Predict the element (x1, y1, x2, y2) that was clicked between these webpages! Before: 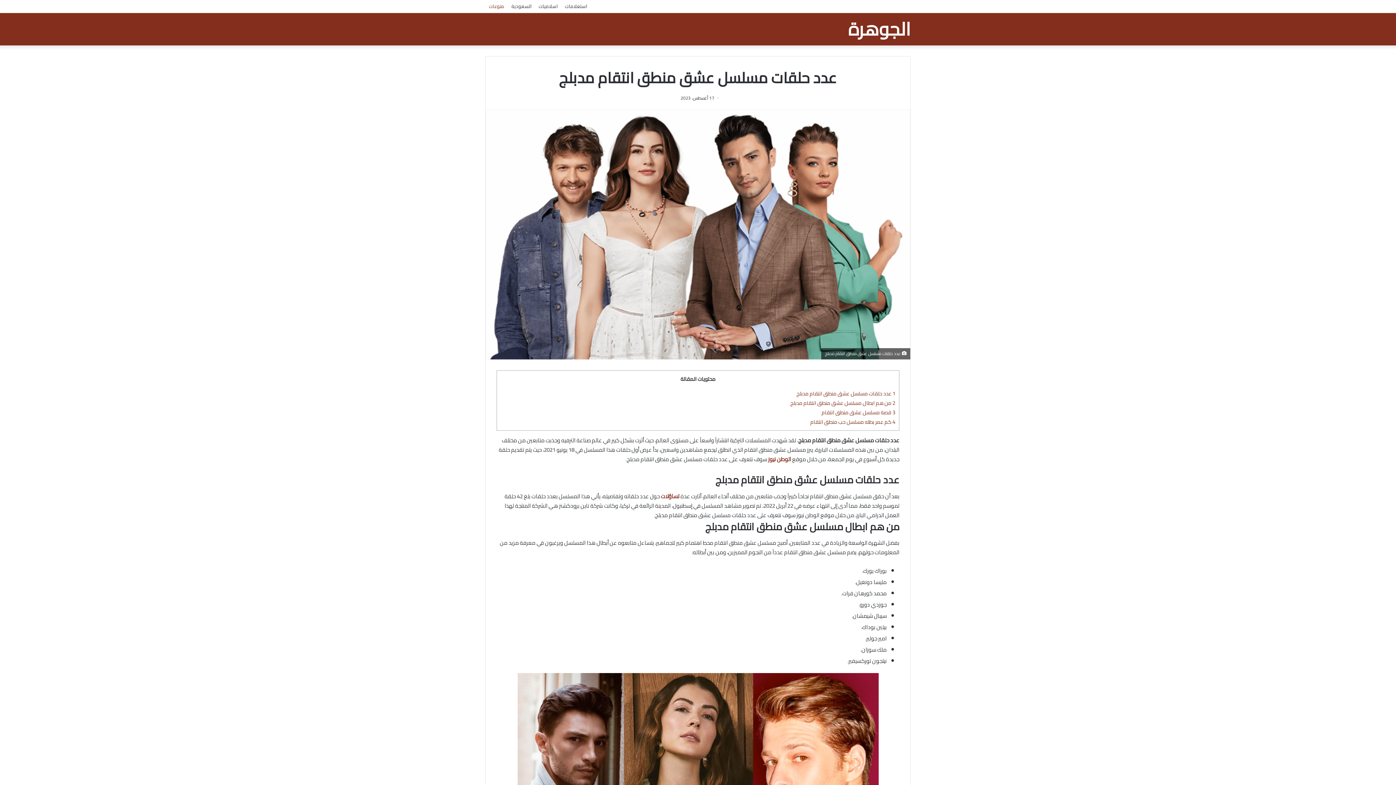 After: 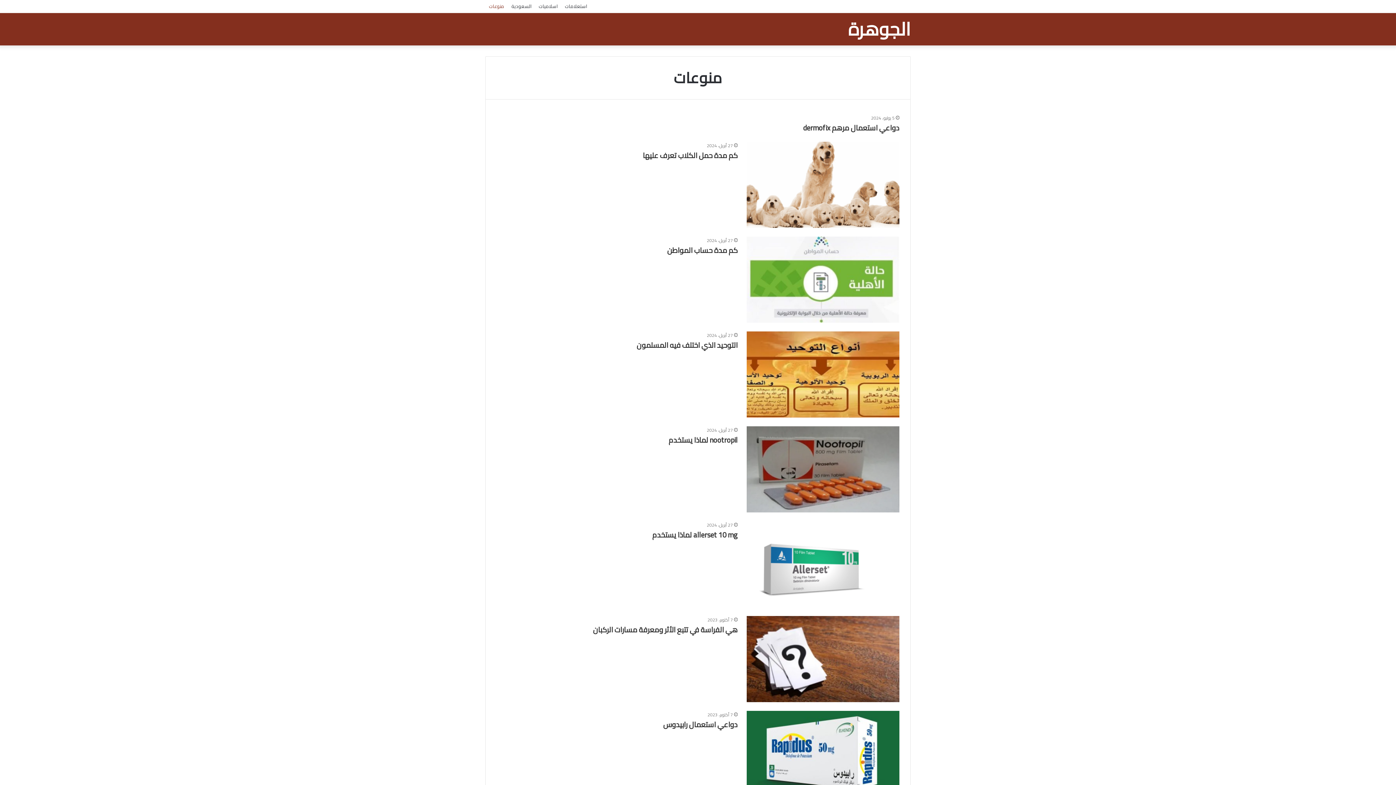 Action: bbox: (485, 0, 508, 12) label: منوعات